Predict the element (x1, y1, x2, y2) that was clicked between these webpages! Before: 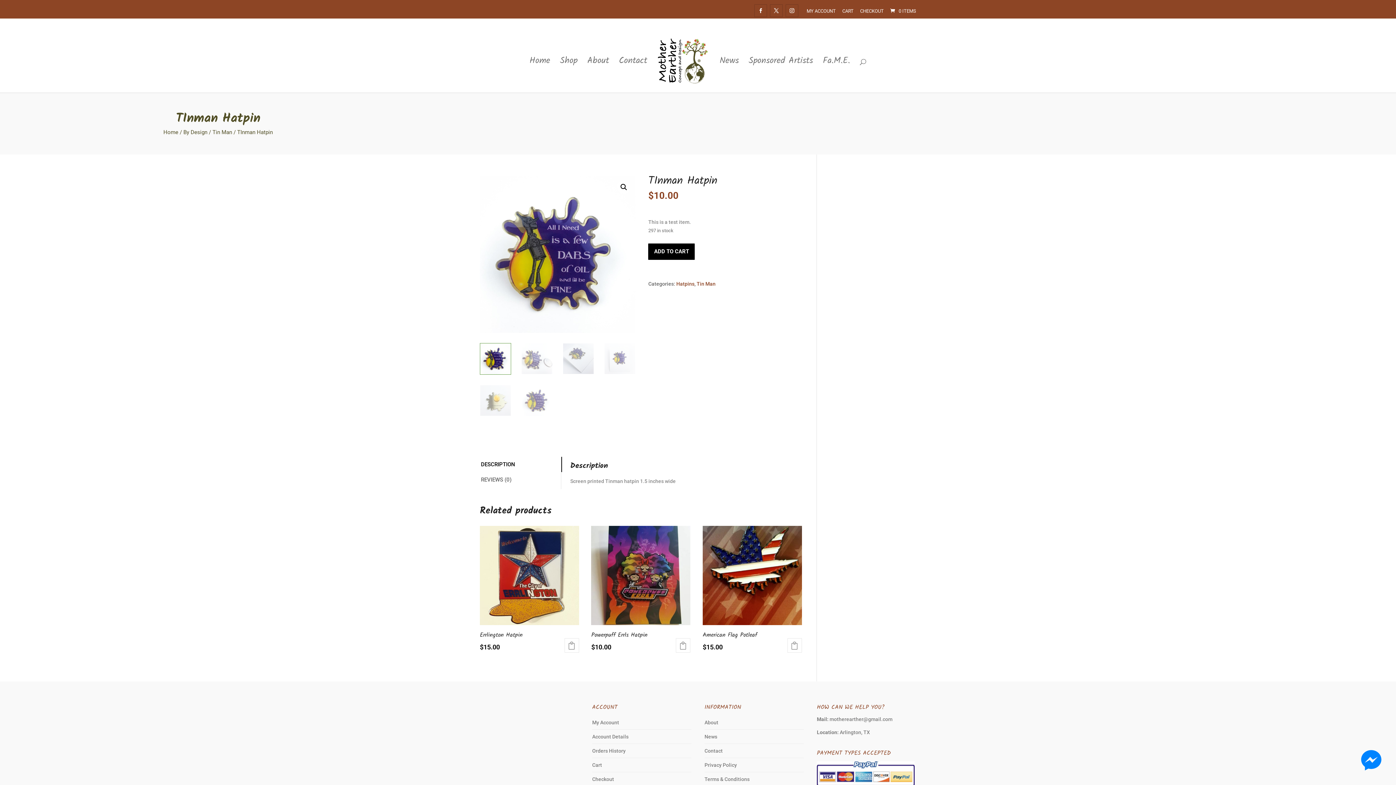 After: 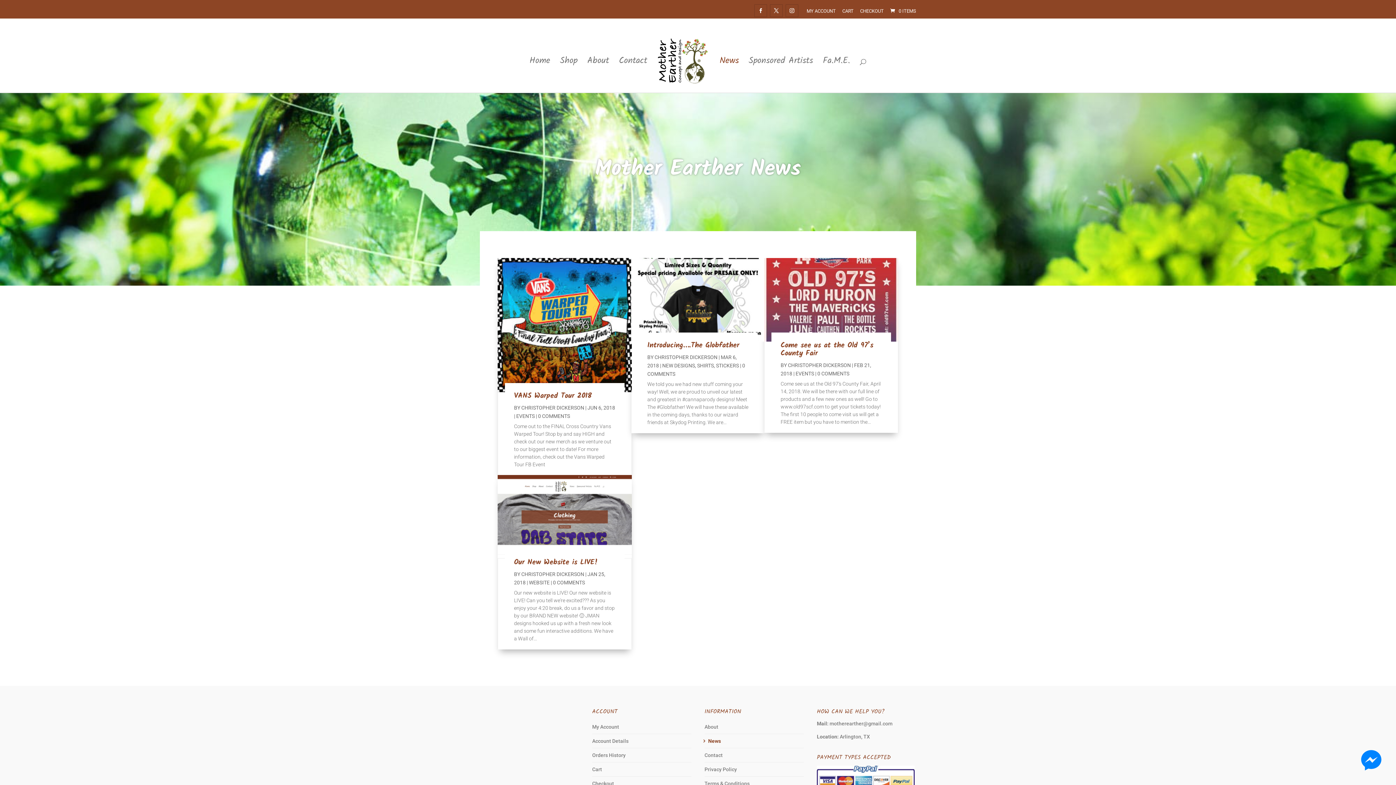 Action: bbox: (704, 734, 717, 739) label: News